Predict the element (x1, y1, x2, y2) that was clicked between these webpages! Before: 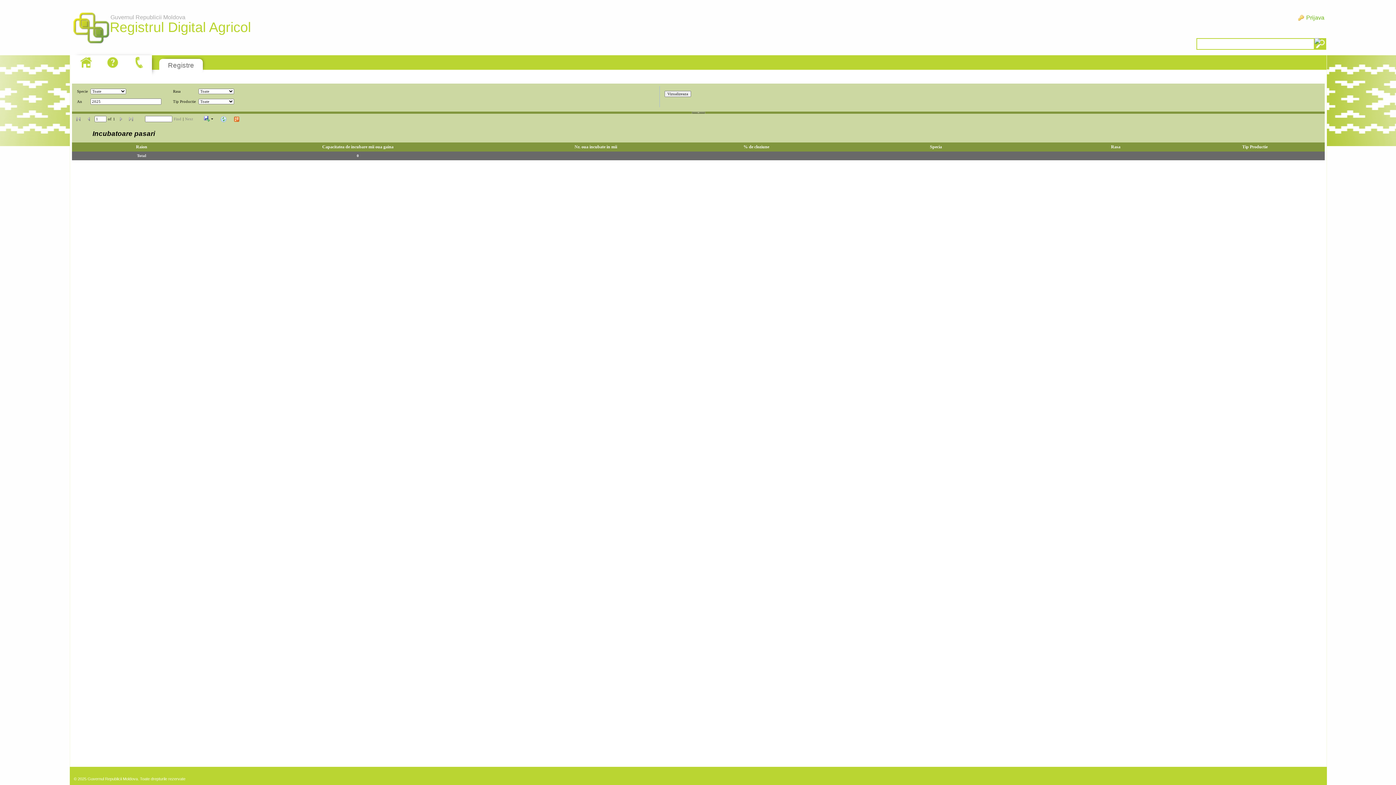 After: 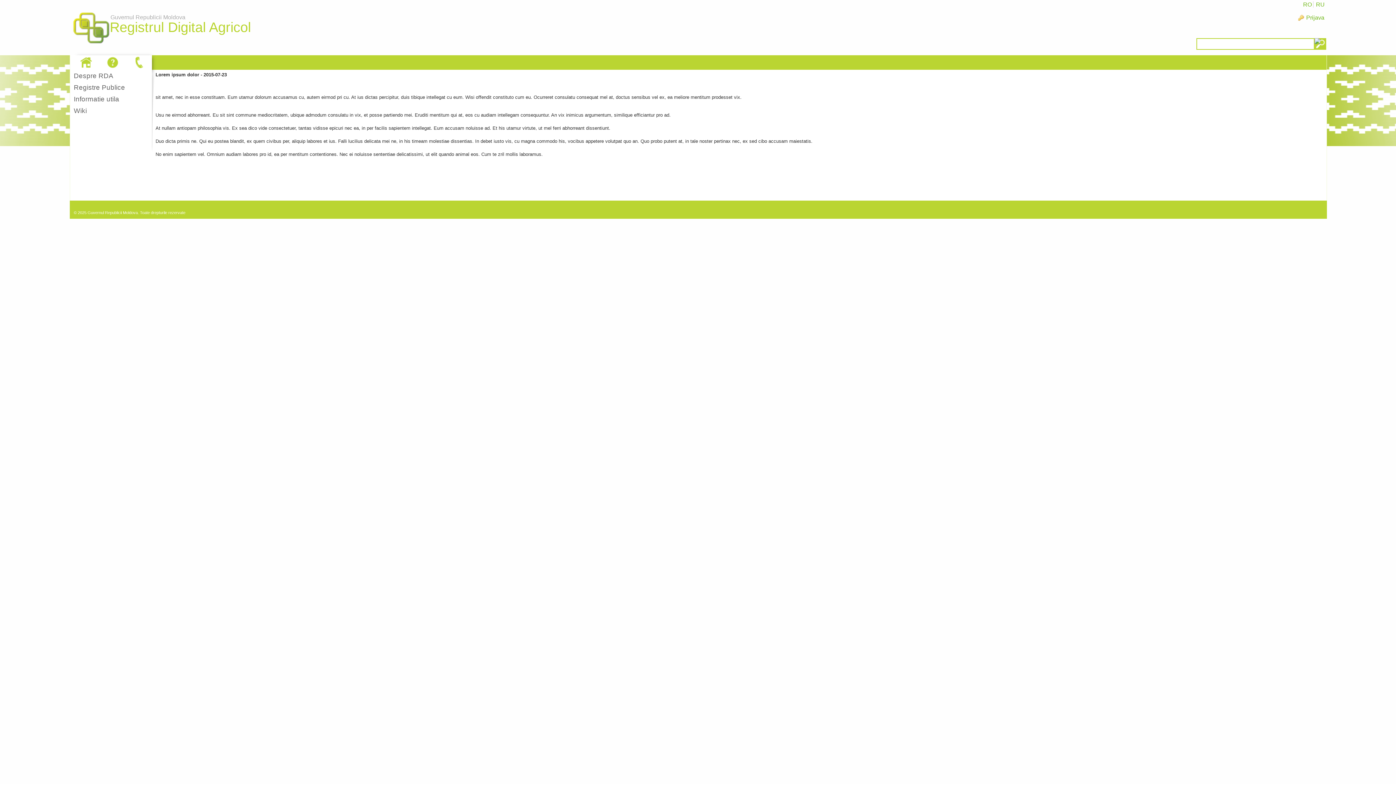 Action: bbox: (130, 55, 148, 69)